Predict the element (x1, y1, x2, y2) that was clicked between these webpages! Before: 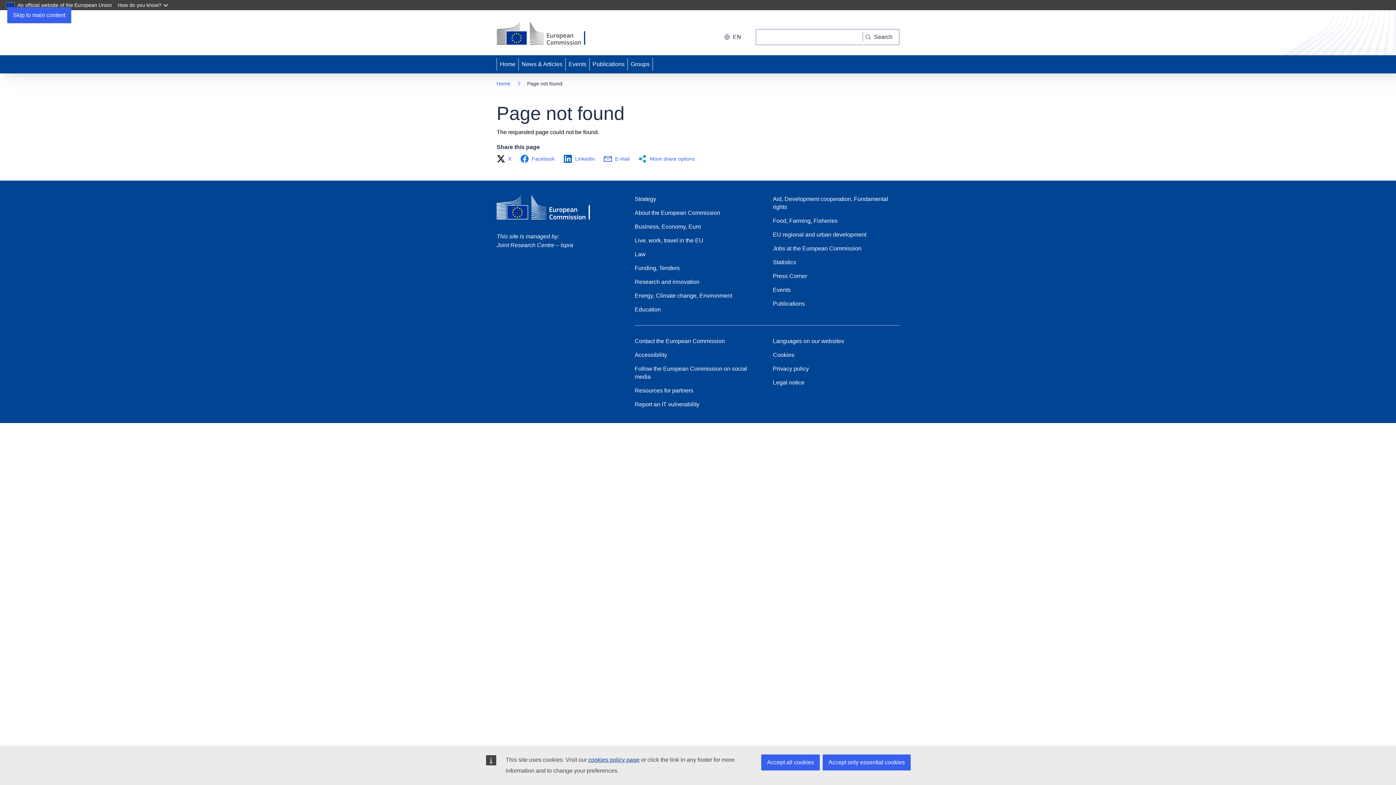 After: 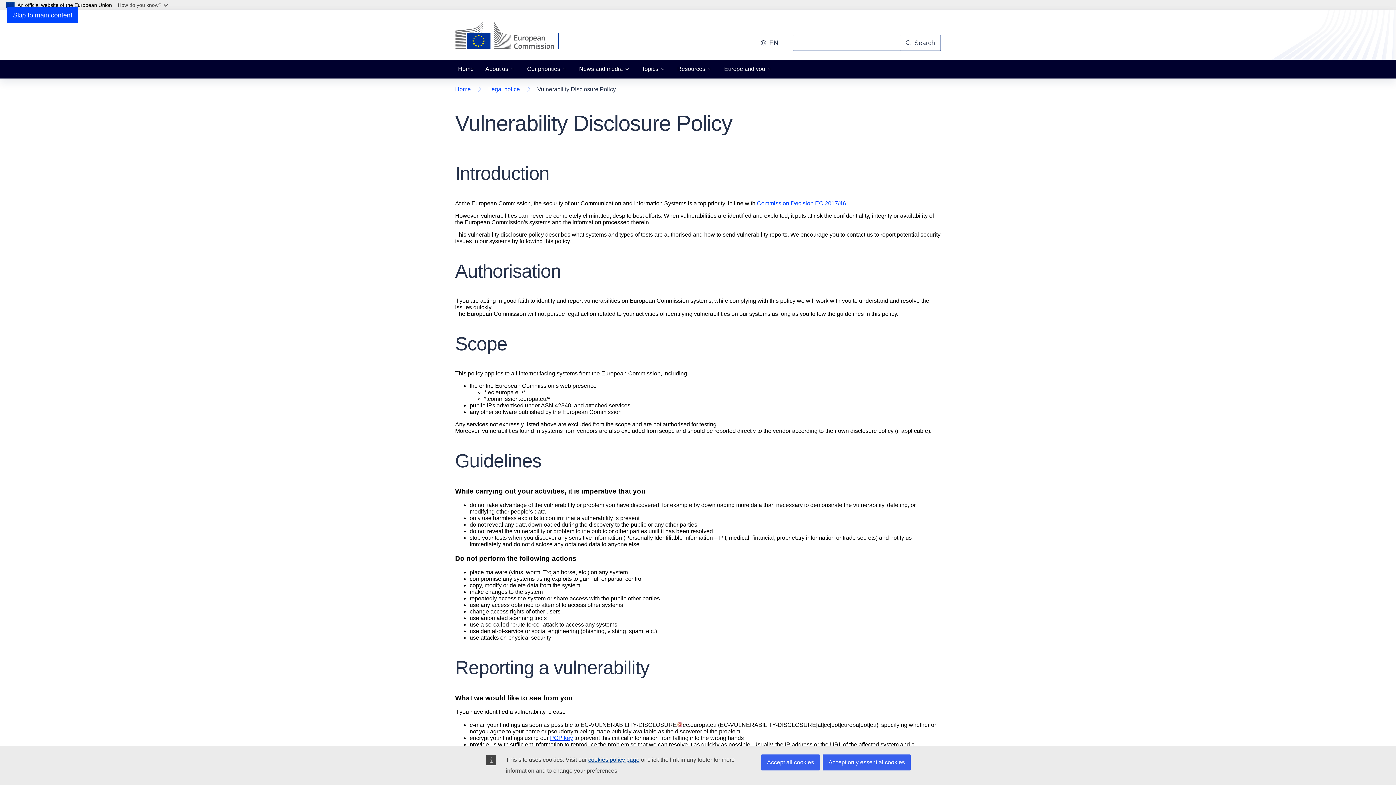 Action: bbox: (634, 400, 699, 408) label: Report an IT vulnerability